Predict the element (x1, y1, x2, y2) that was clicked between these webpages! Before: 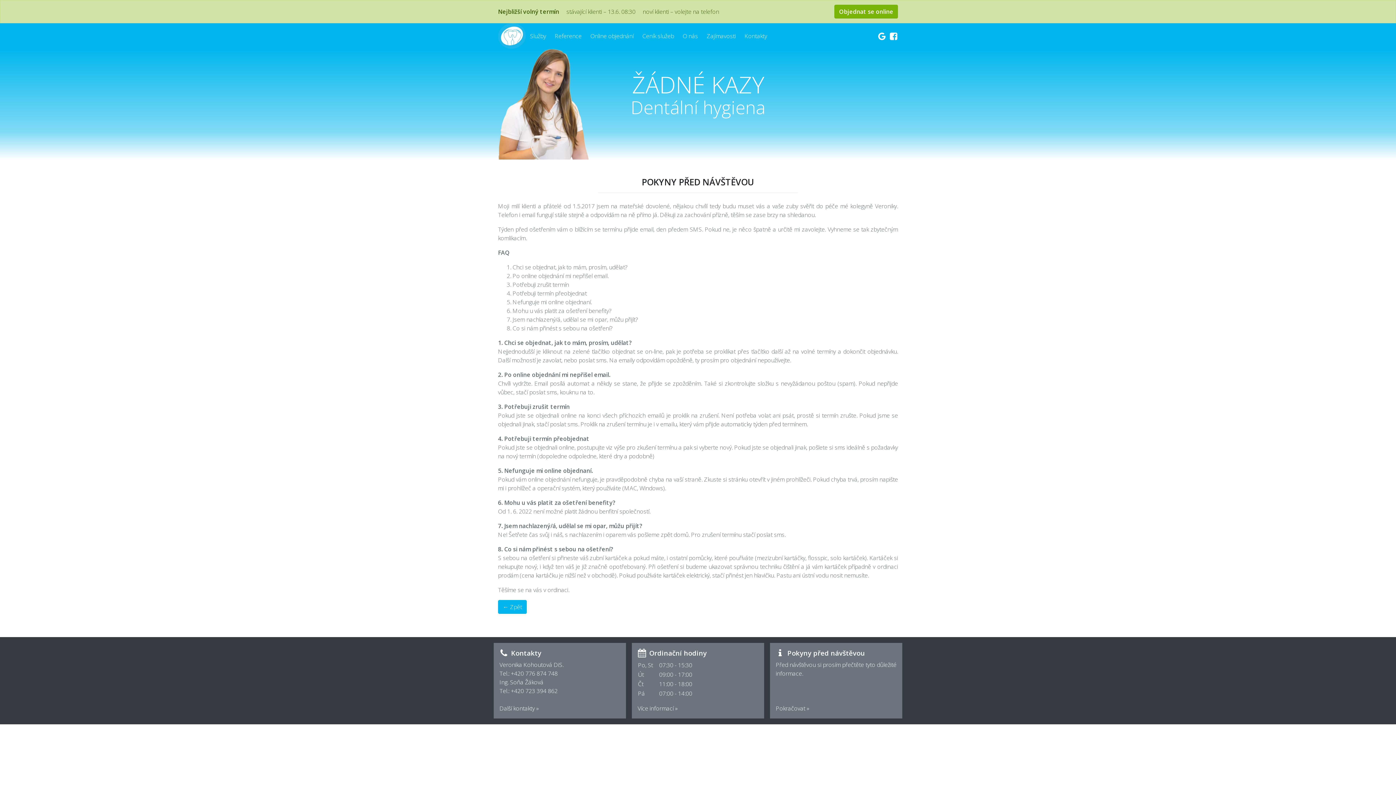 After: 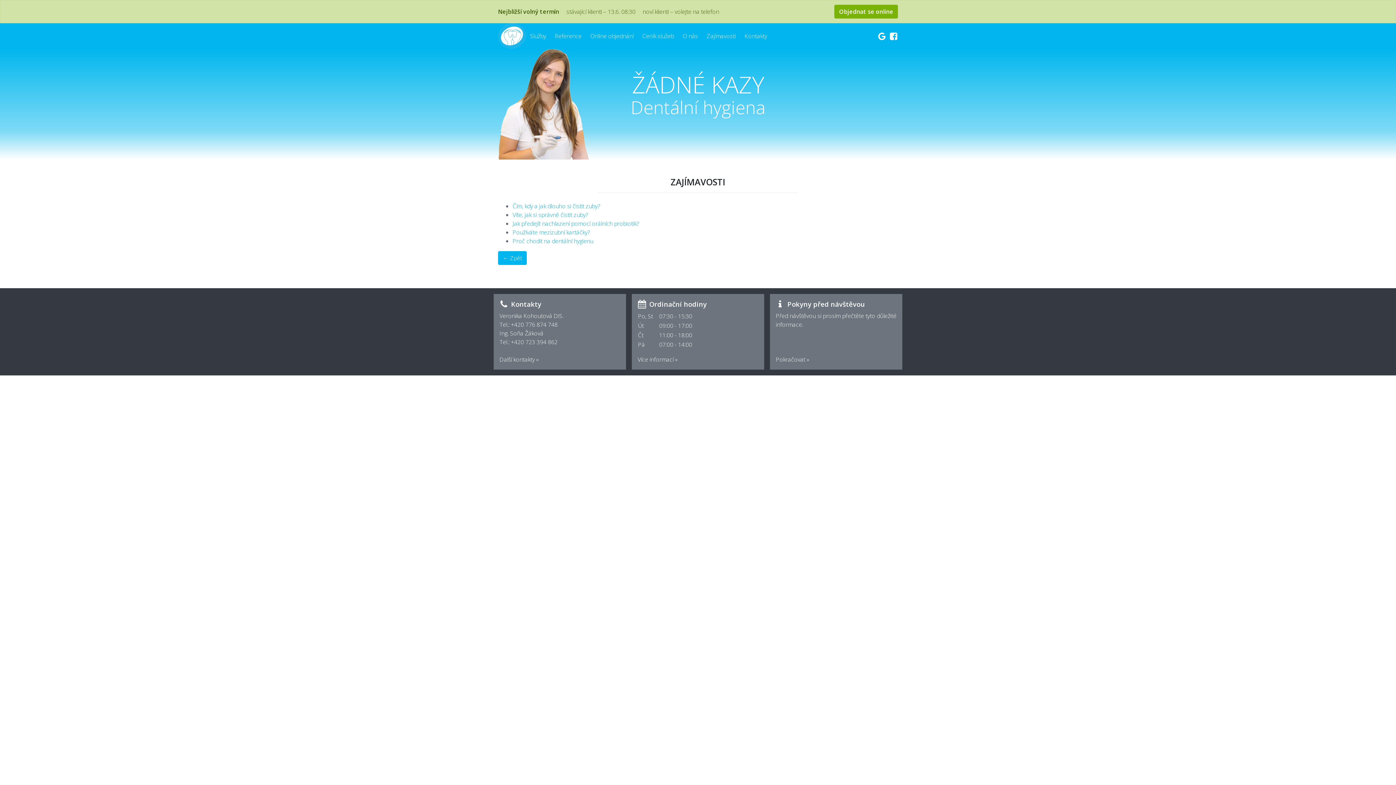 Action: label: Zajímavosti bbox: (702, 28, 740, 43)